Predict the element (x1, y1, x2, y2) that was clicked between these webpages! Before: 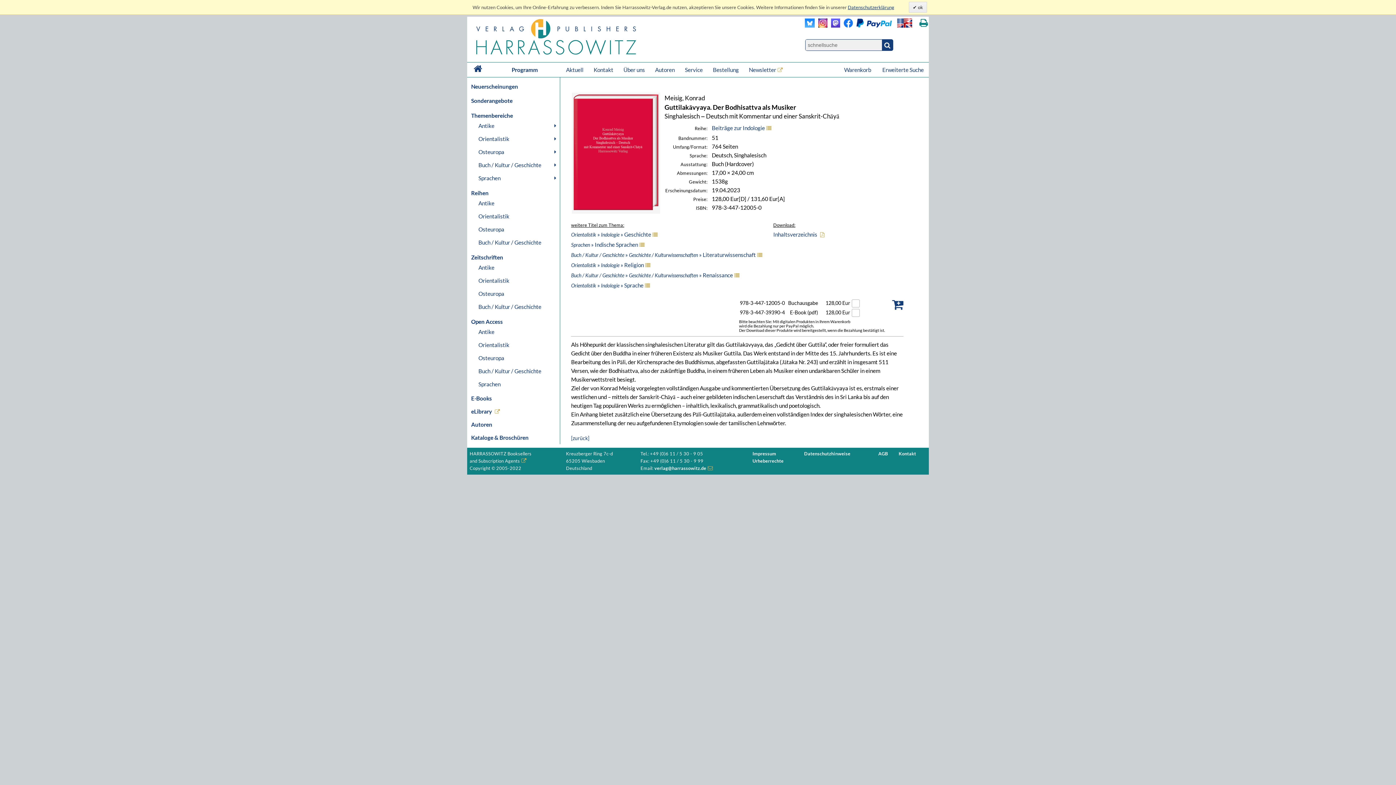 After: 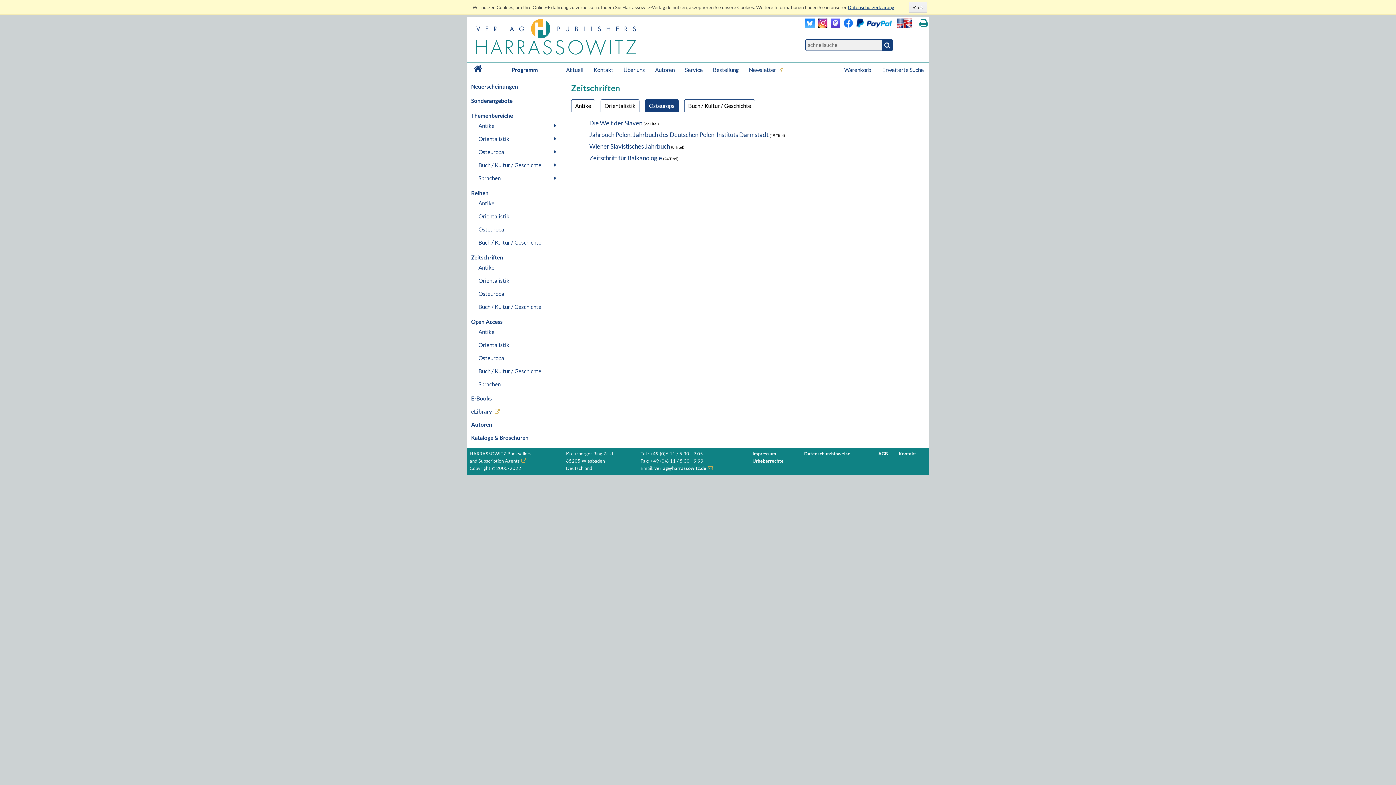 Action: label: Osteuropa bbox: (476, 287, 560, 300)